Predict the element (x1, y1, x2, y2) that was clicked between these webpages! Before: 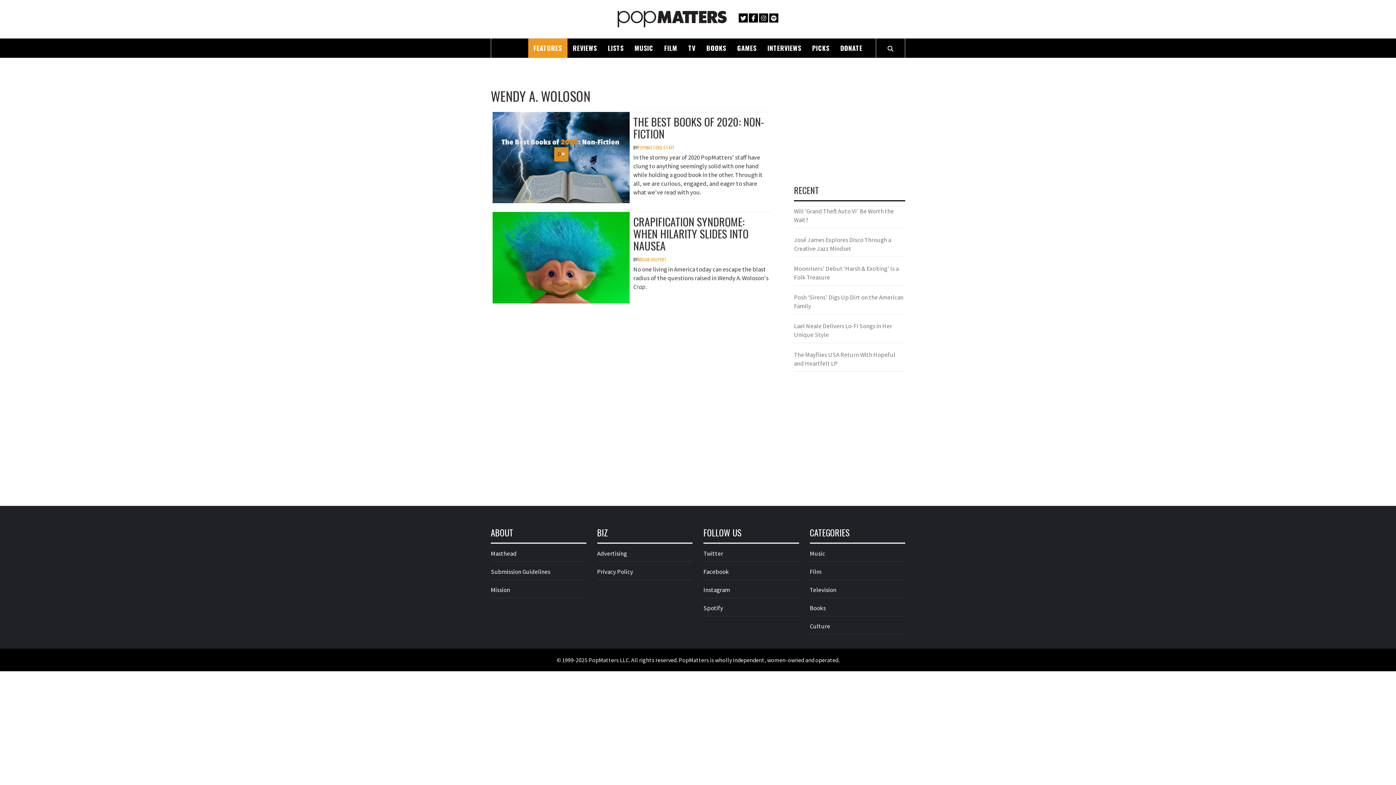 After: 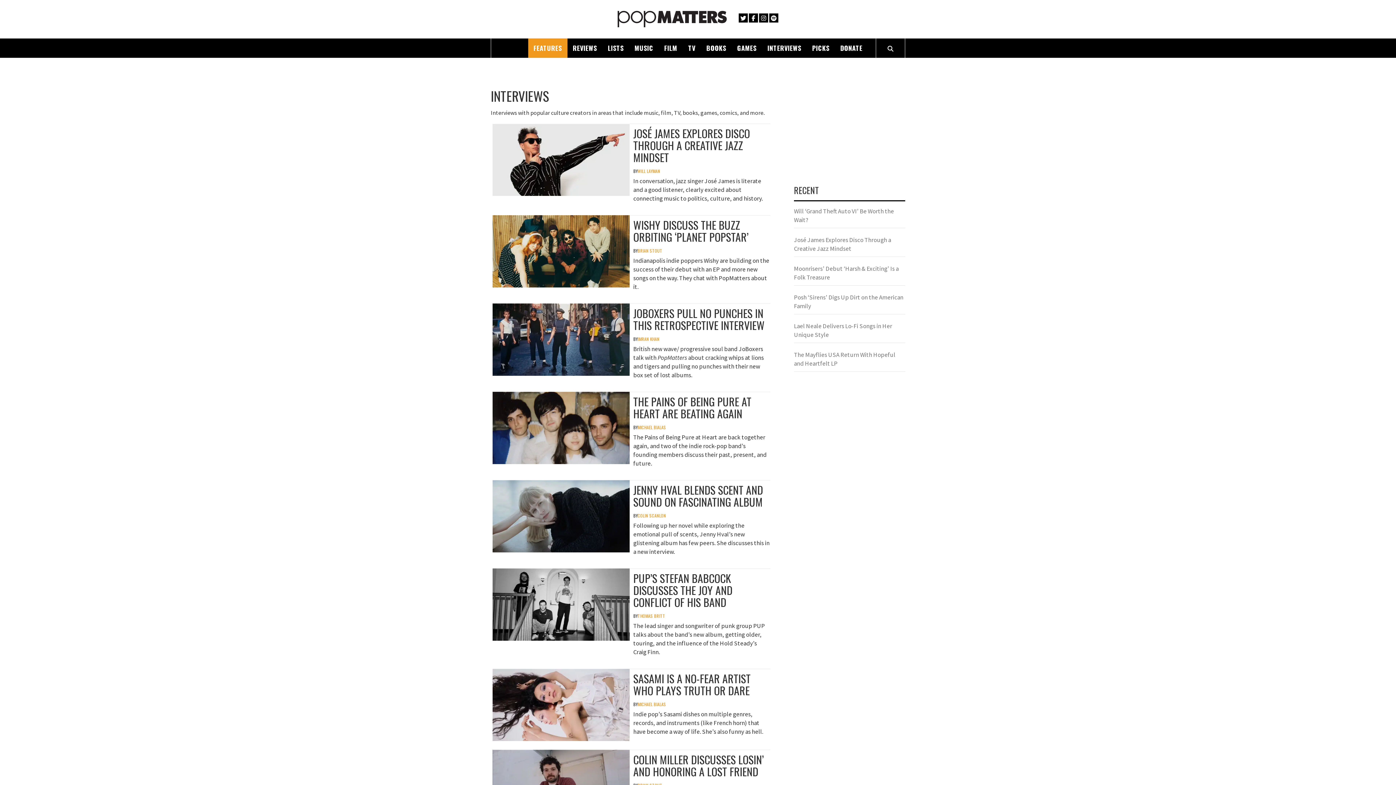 Action: bbox: (762, 38, 806, 57) label: INTERVIEWS